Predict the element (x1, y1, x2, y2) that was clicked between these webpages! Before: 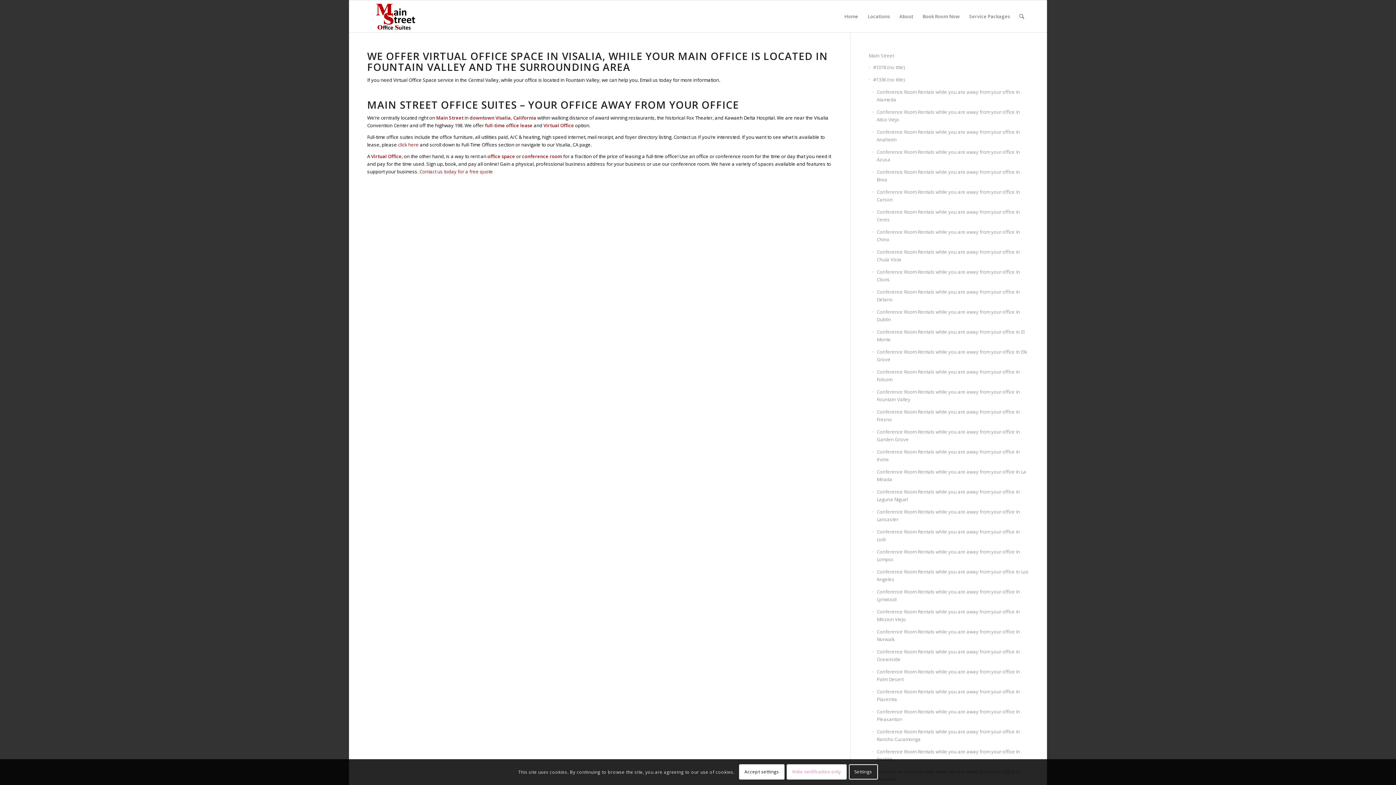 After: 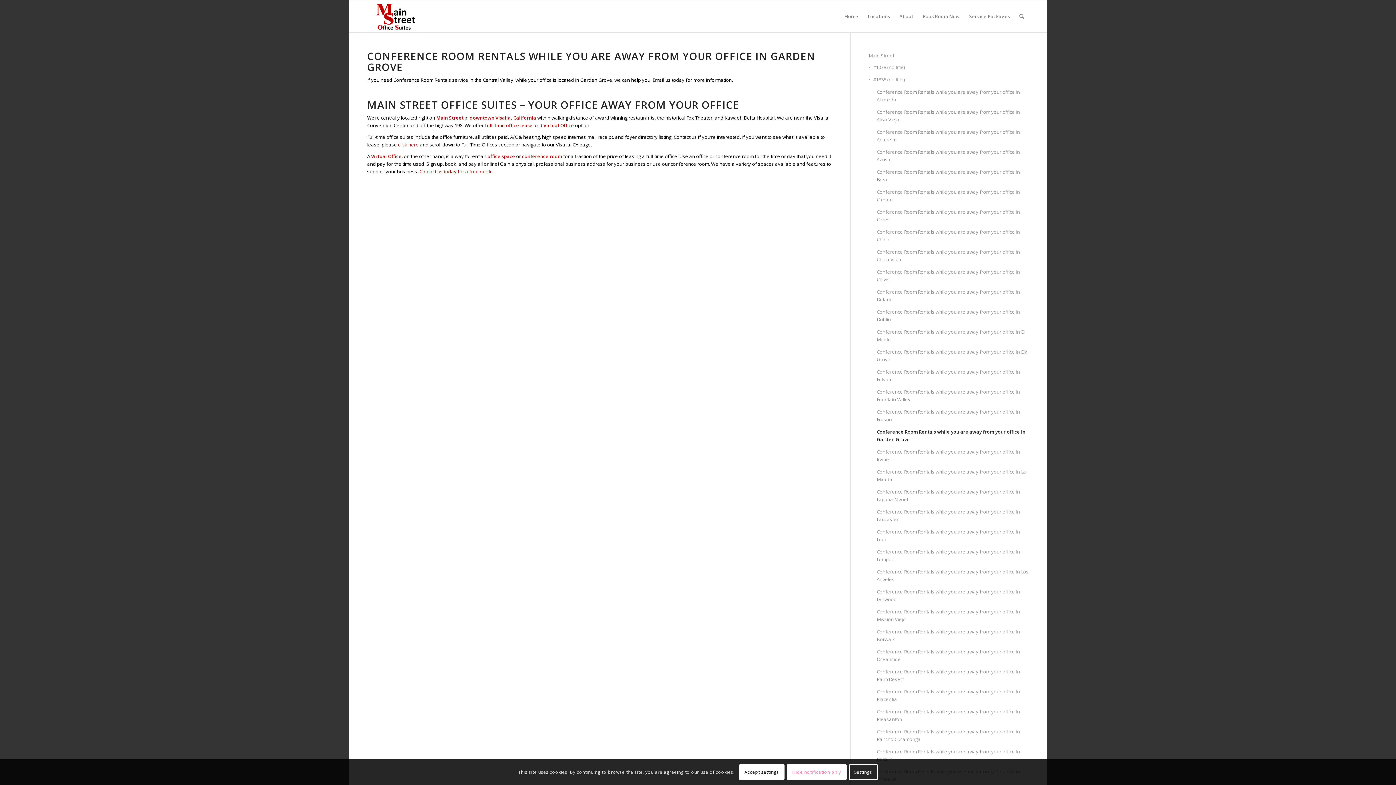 Action: bbox: (872, 426, 1029, 446) label: Conference Room Rentals while you are away from your office In Garden Grove